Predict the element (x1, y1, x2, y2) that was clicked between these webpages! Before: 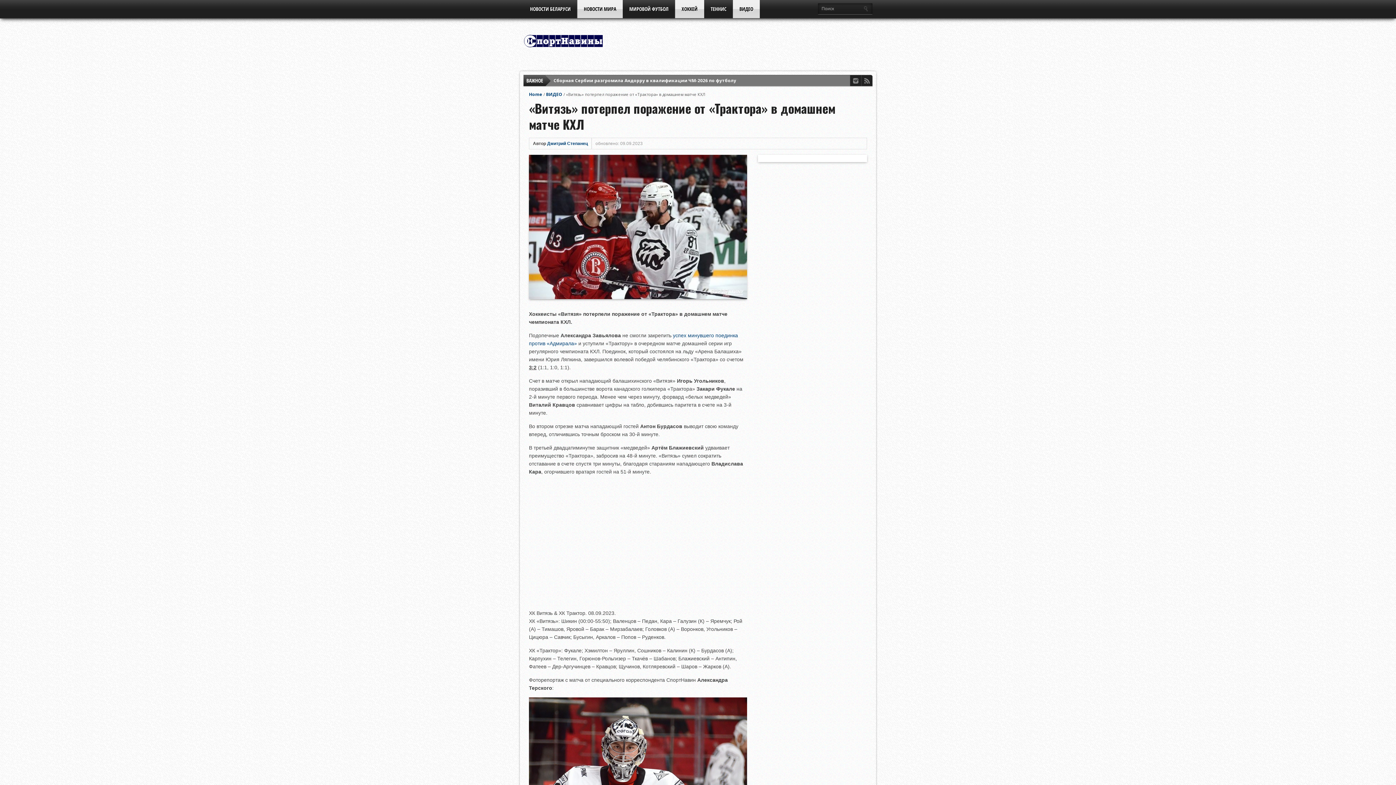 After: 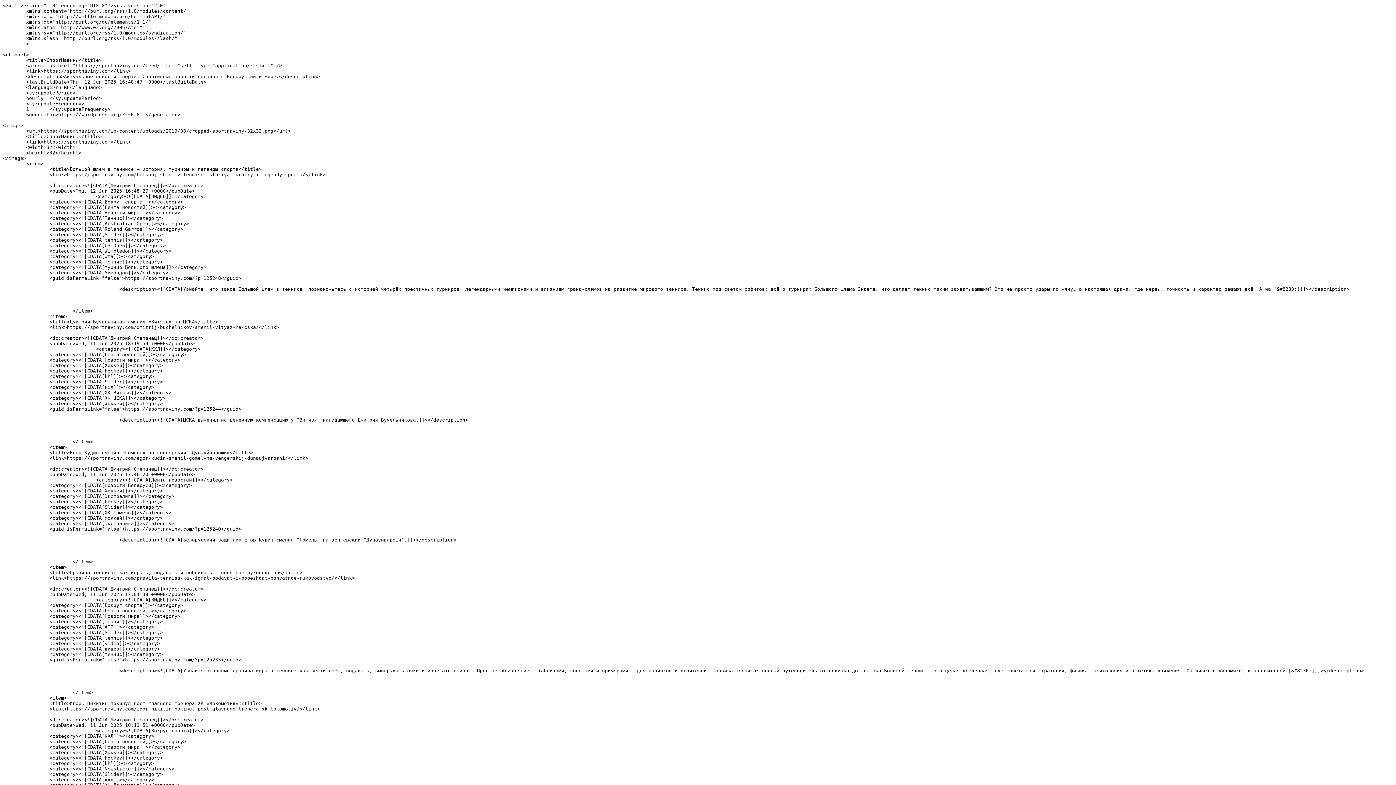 Action: bbox: (861, 75, 872, 86)